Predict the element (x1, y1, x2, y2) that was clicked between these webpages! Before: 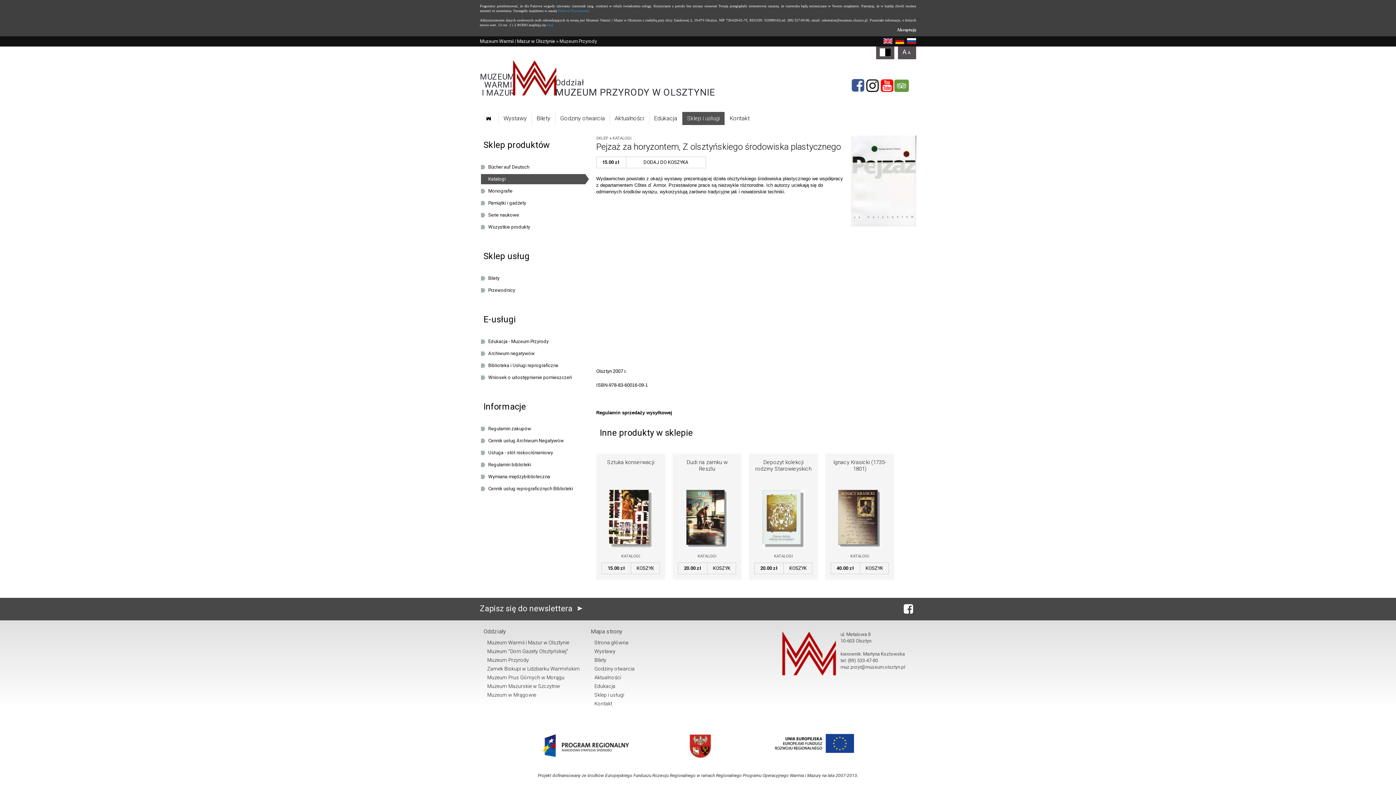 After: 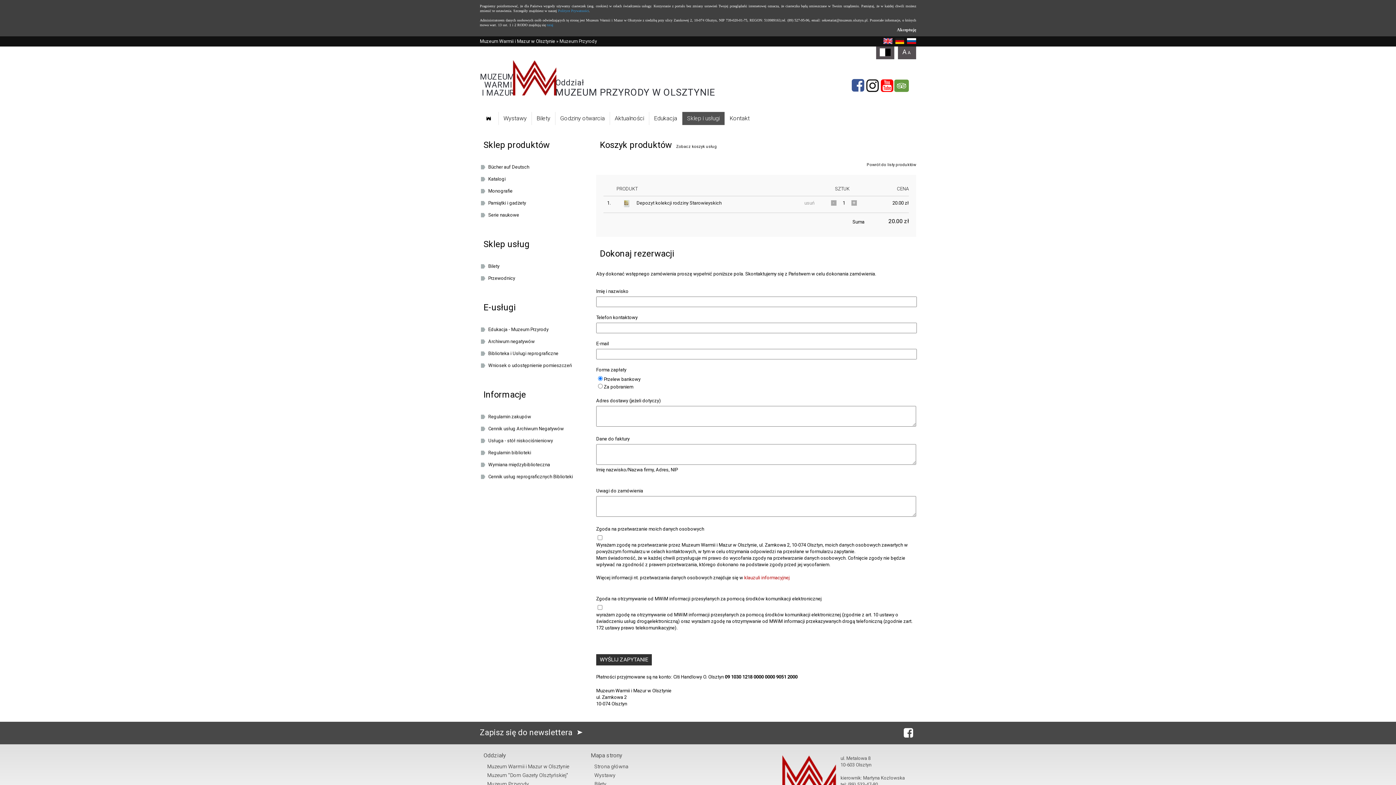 Action: bbox: (783, 563, 812, 574) label: KOSZYK